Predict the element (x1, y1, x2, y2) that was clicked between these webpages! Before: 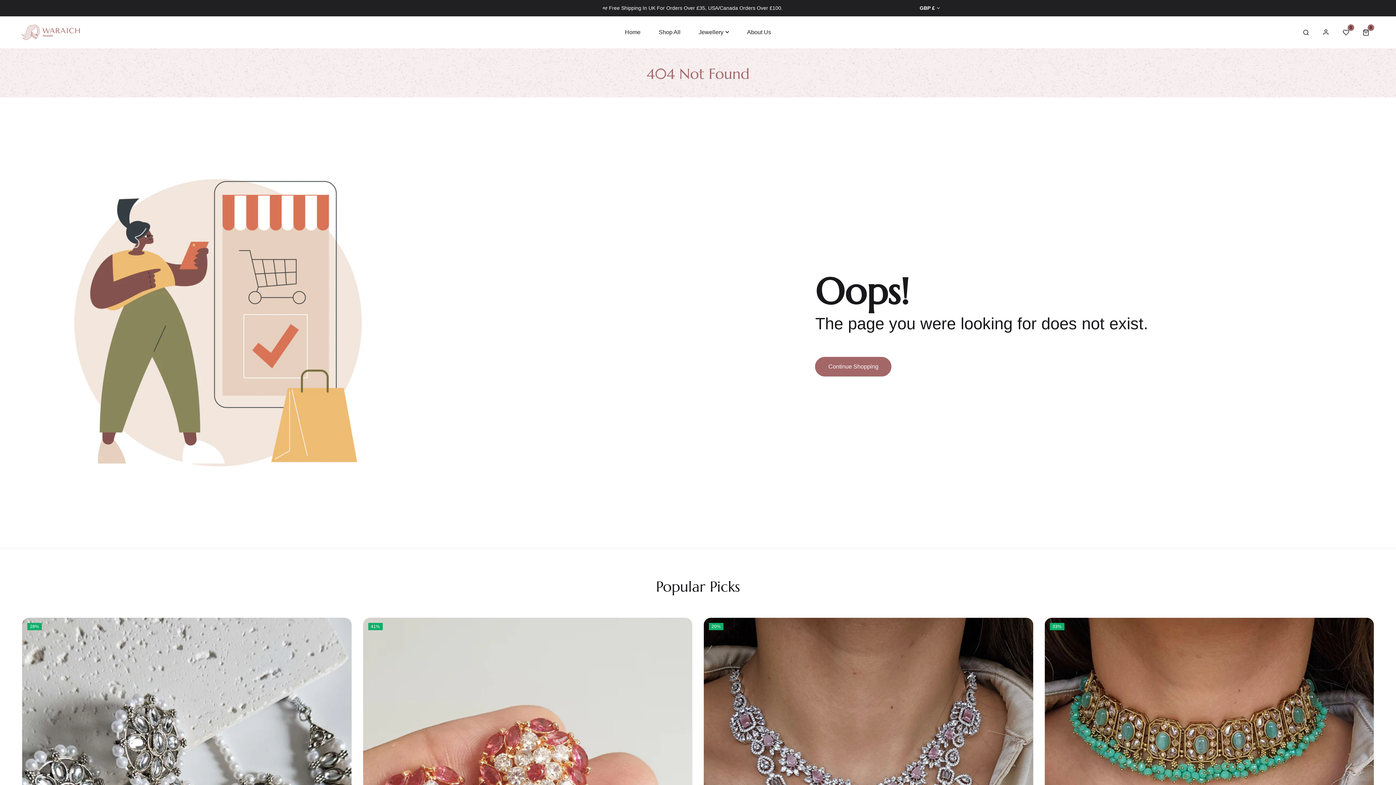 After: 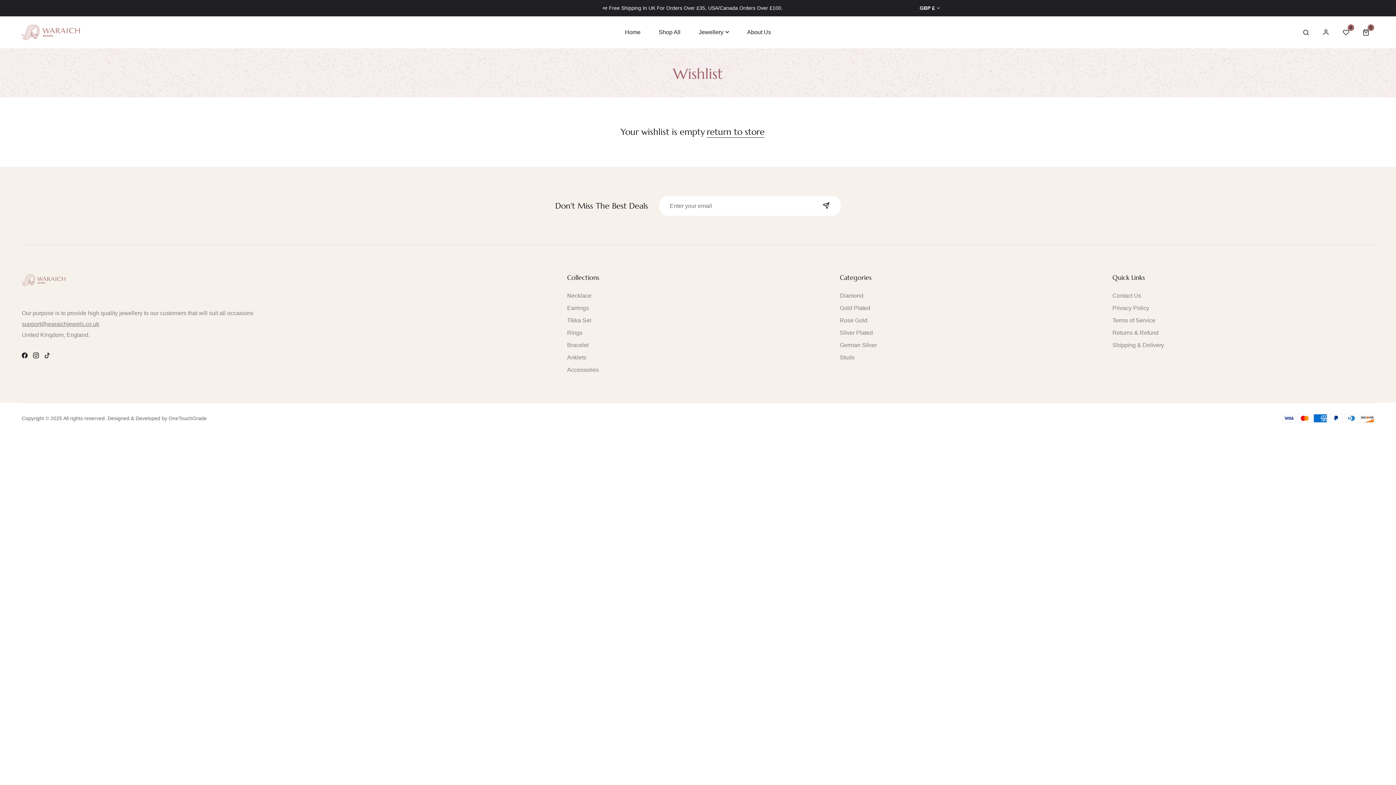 Action: label: 0 bbox: (1338, 24, 1354, 40)